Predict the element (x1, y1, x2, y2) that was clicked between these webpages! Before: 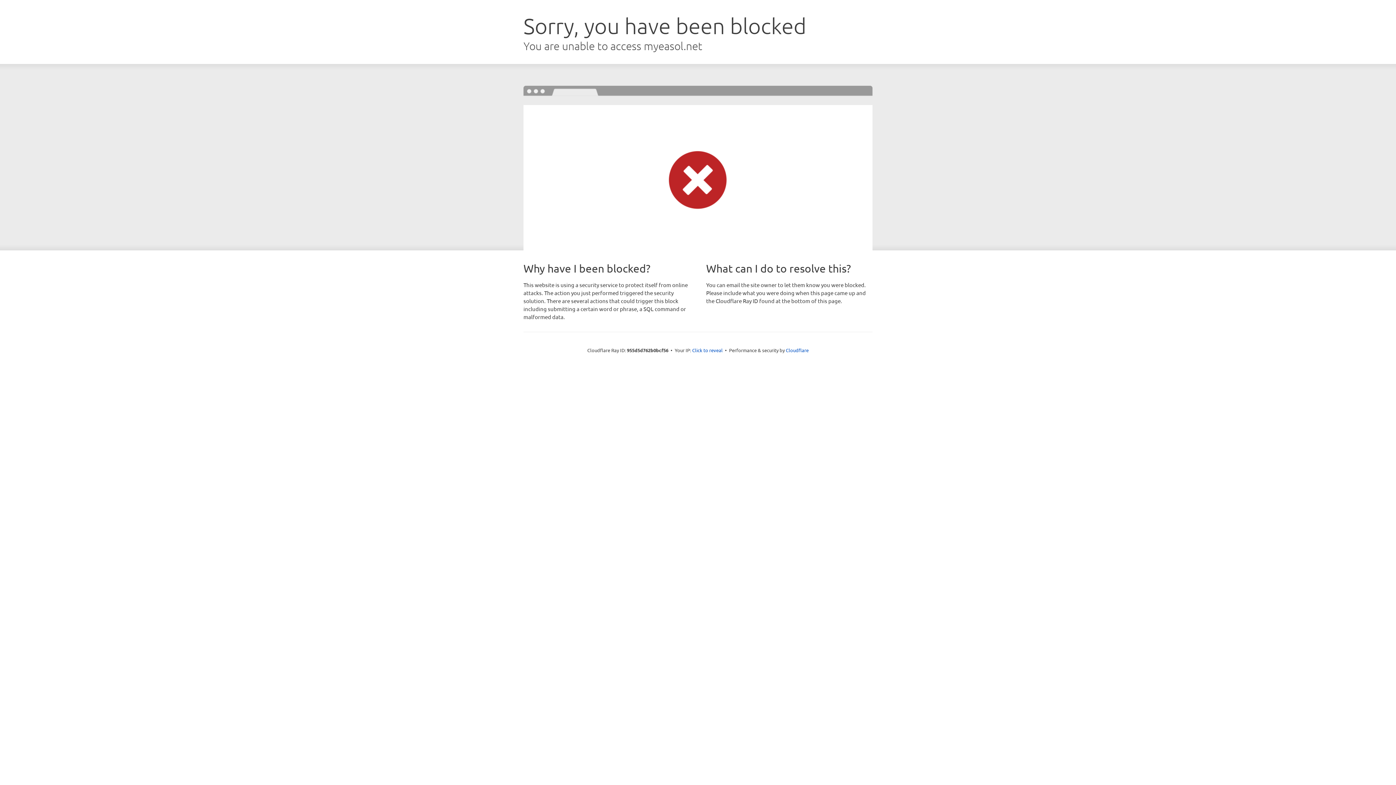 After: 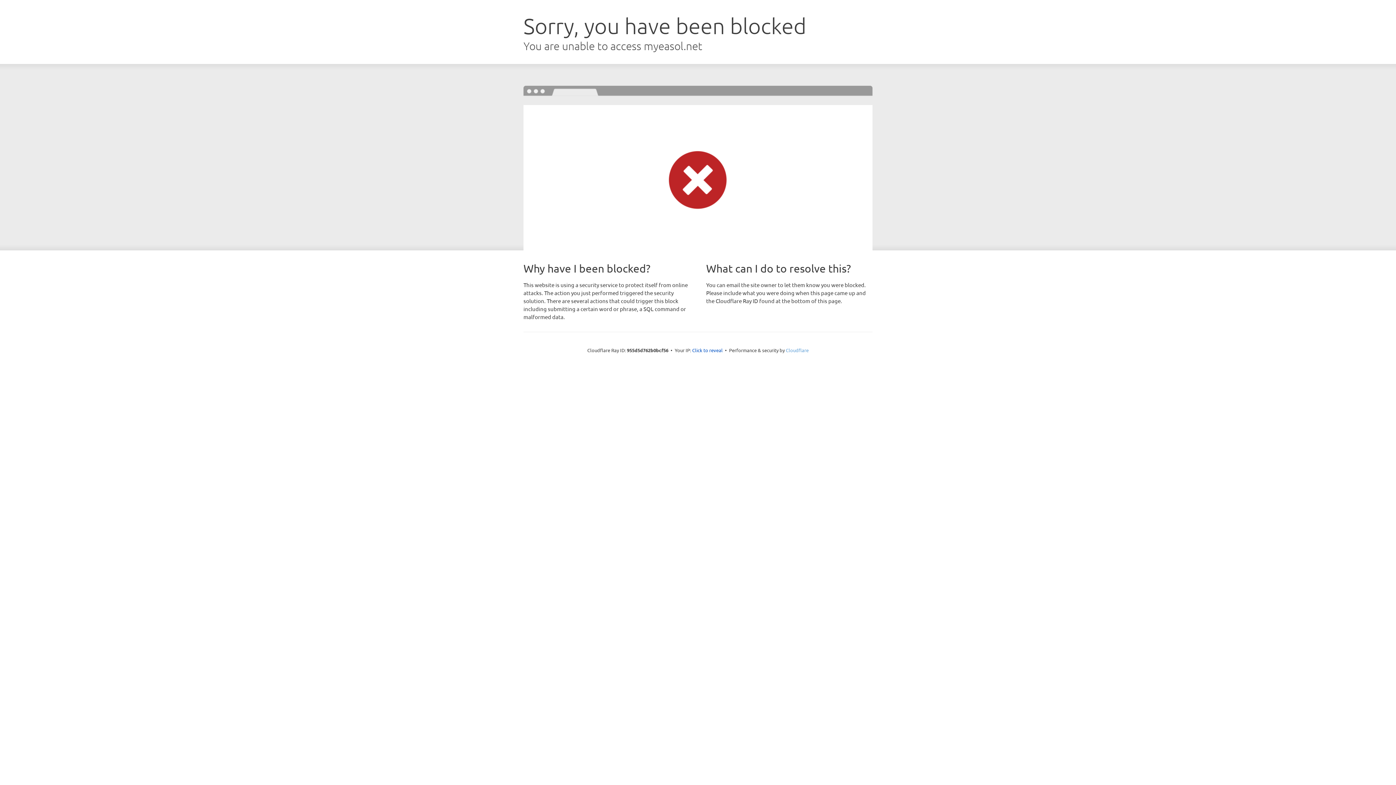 Action: label: Cloudflare bbox: (786, 347, 808, 353)